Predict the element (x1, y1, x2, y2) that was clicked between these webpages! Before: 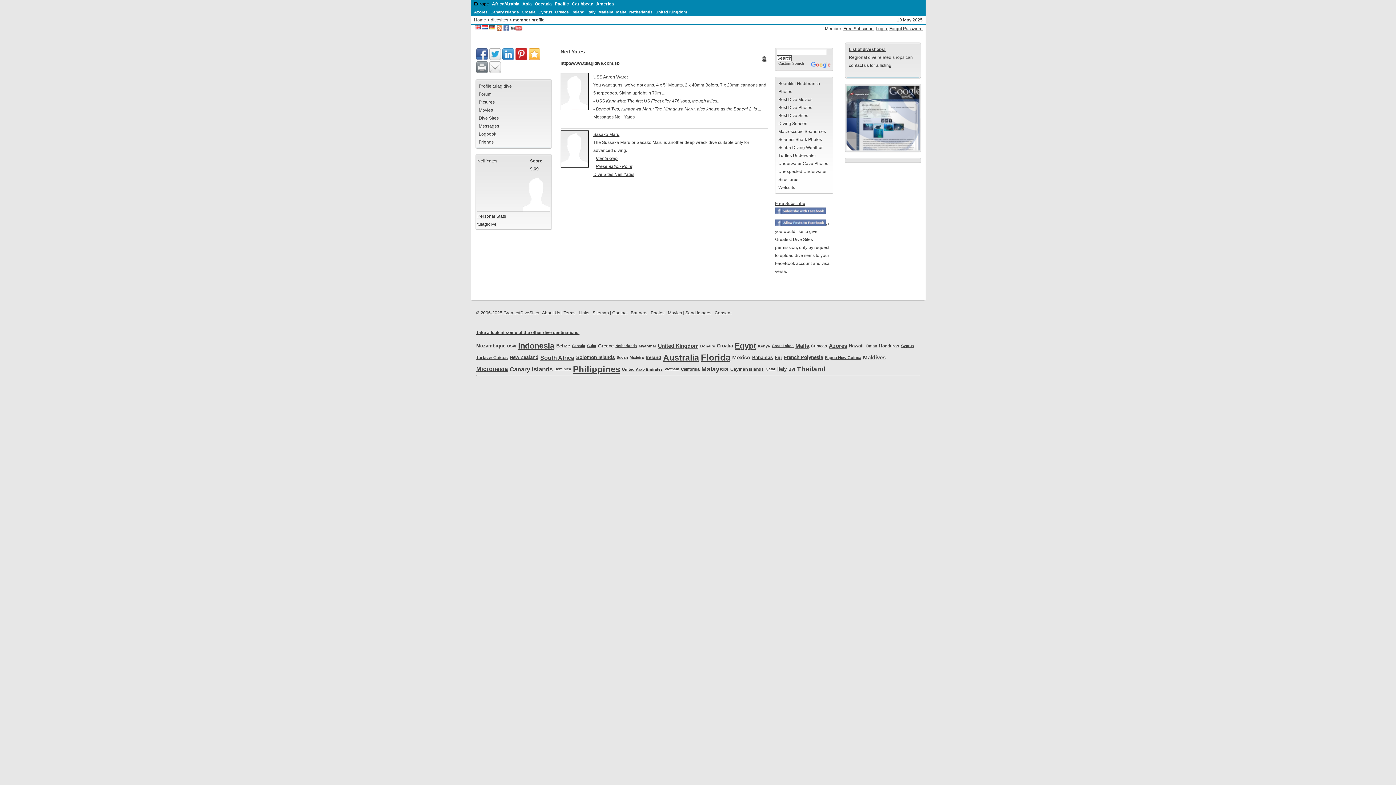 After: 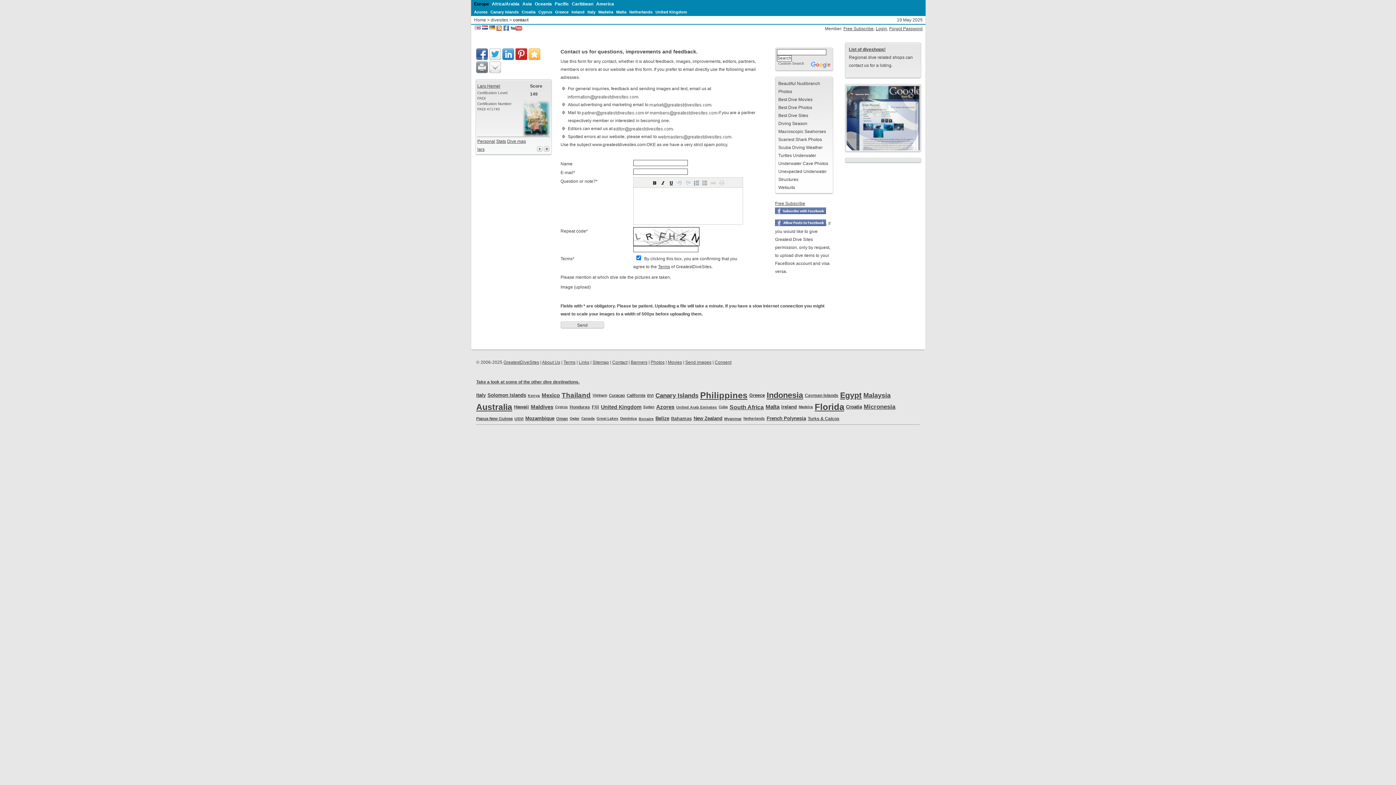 Action: bbox: (685, 310, 711, 315) label: Send images